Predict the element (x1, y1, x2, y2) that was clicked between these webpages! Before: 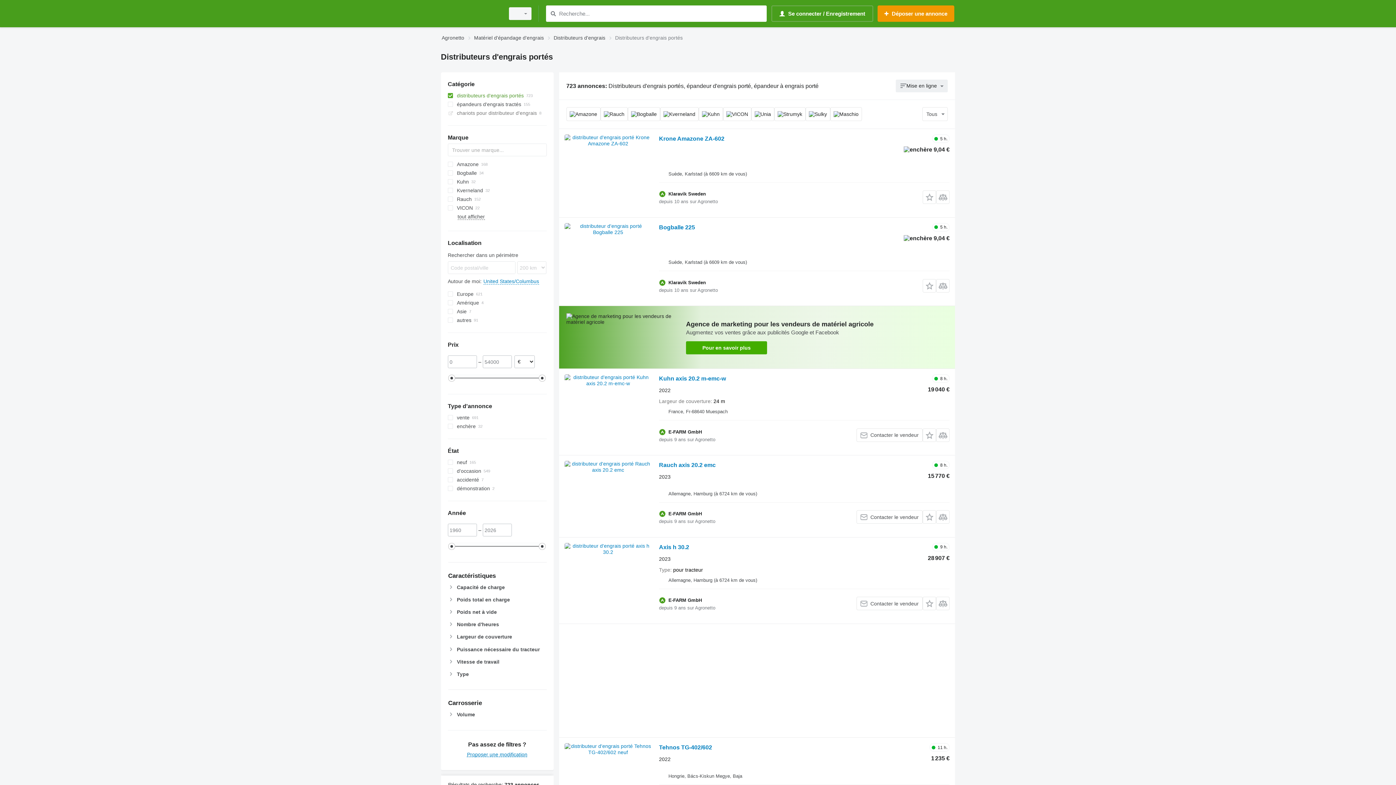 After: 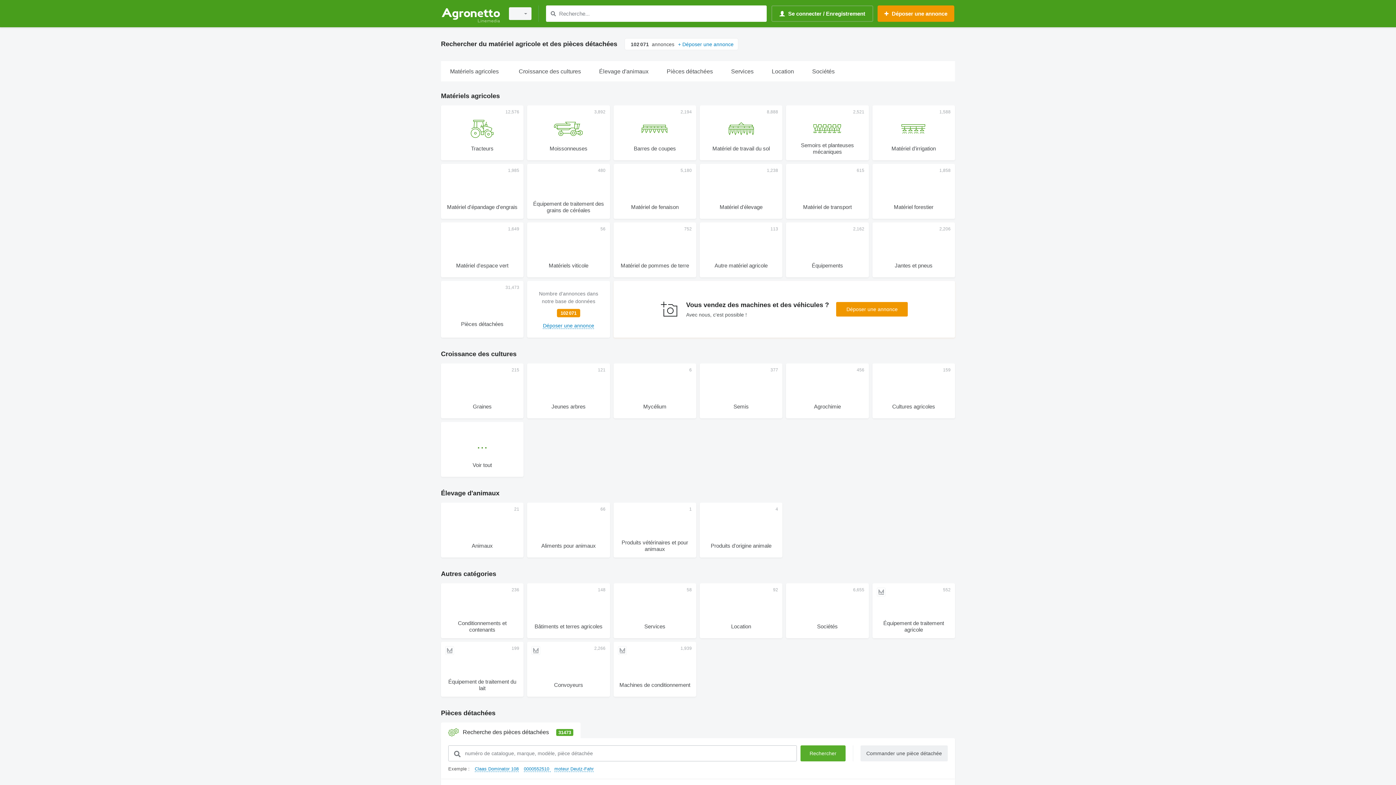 Action: label: Agronetto bbox: (441, 33, 464, 42)